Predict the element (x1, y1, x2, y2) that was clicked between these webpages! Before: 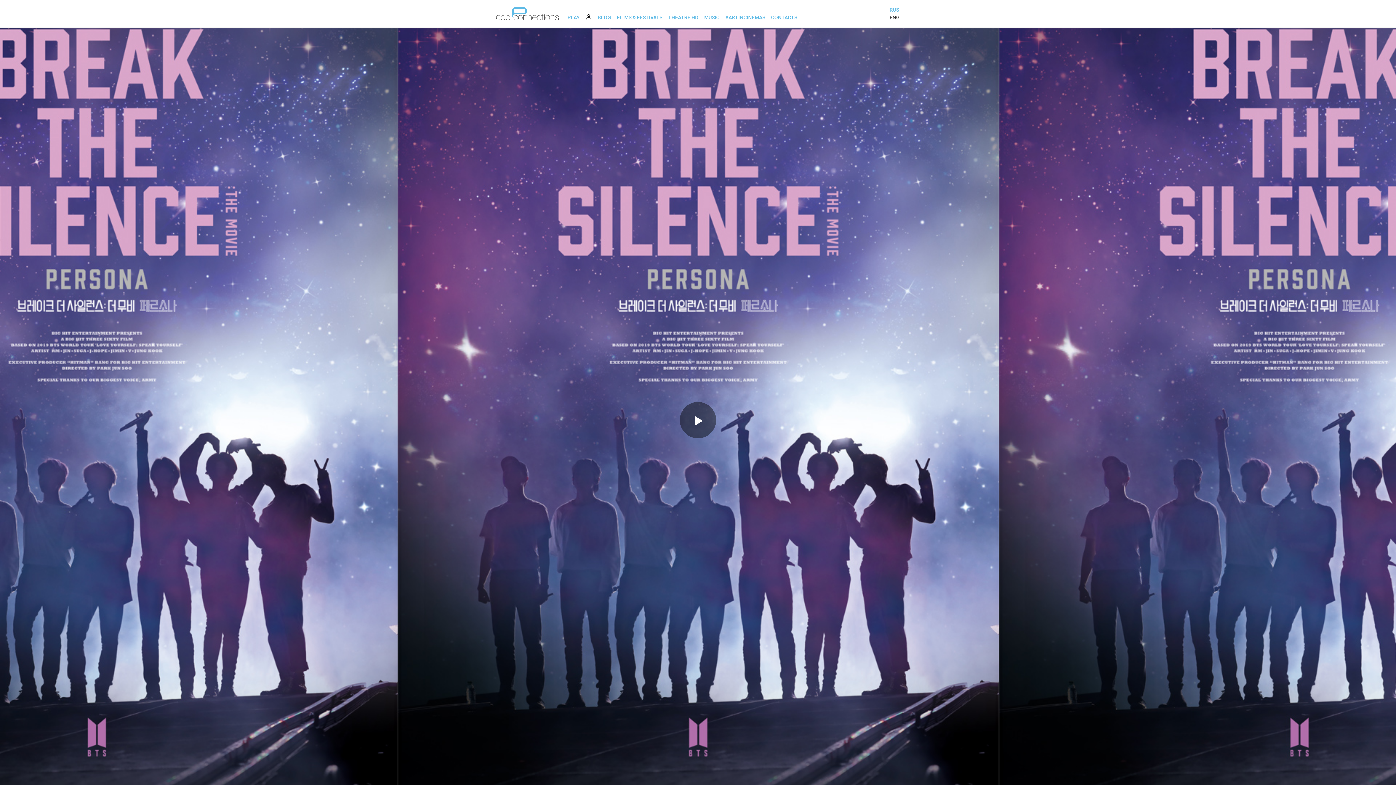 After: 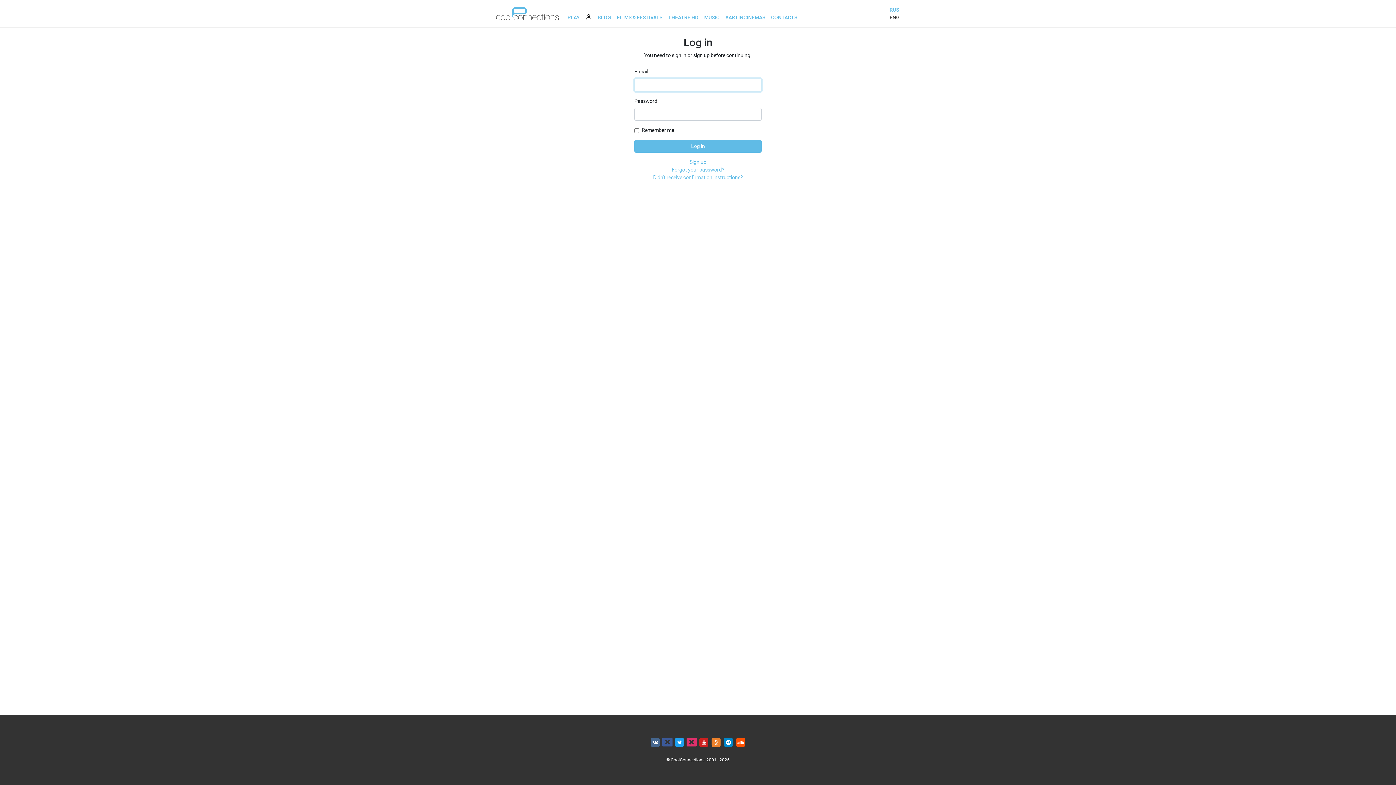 Action: bbox: (582, 10, 594, 24)